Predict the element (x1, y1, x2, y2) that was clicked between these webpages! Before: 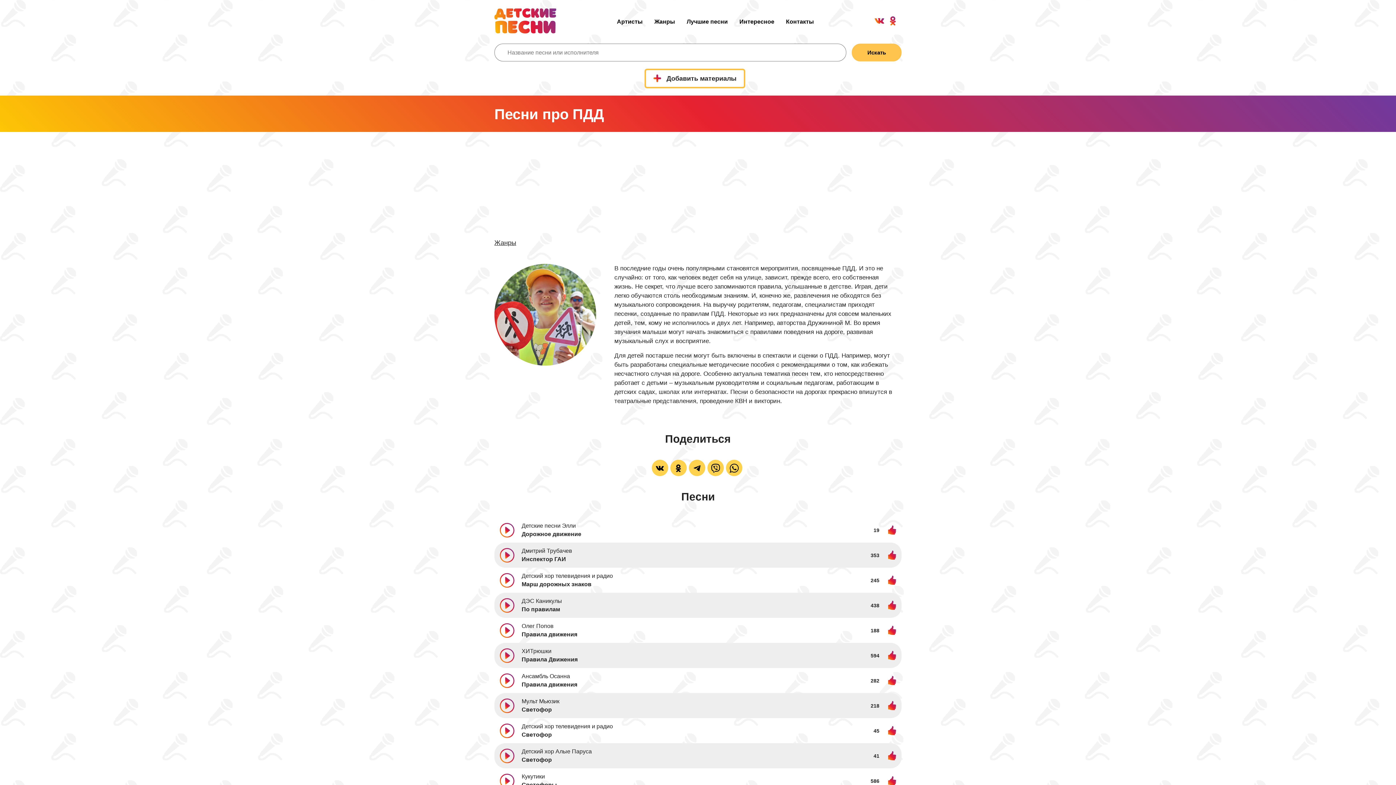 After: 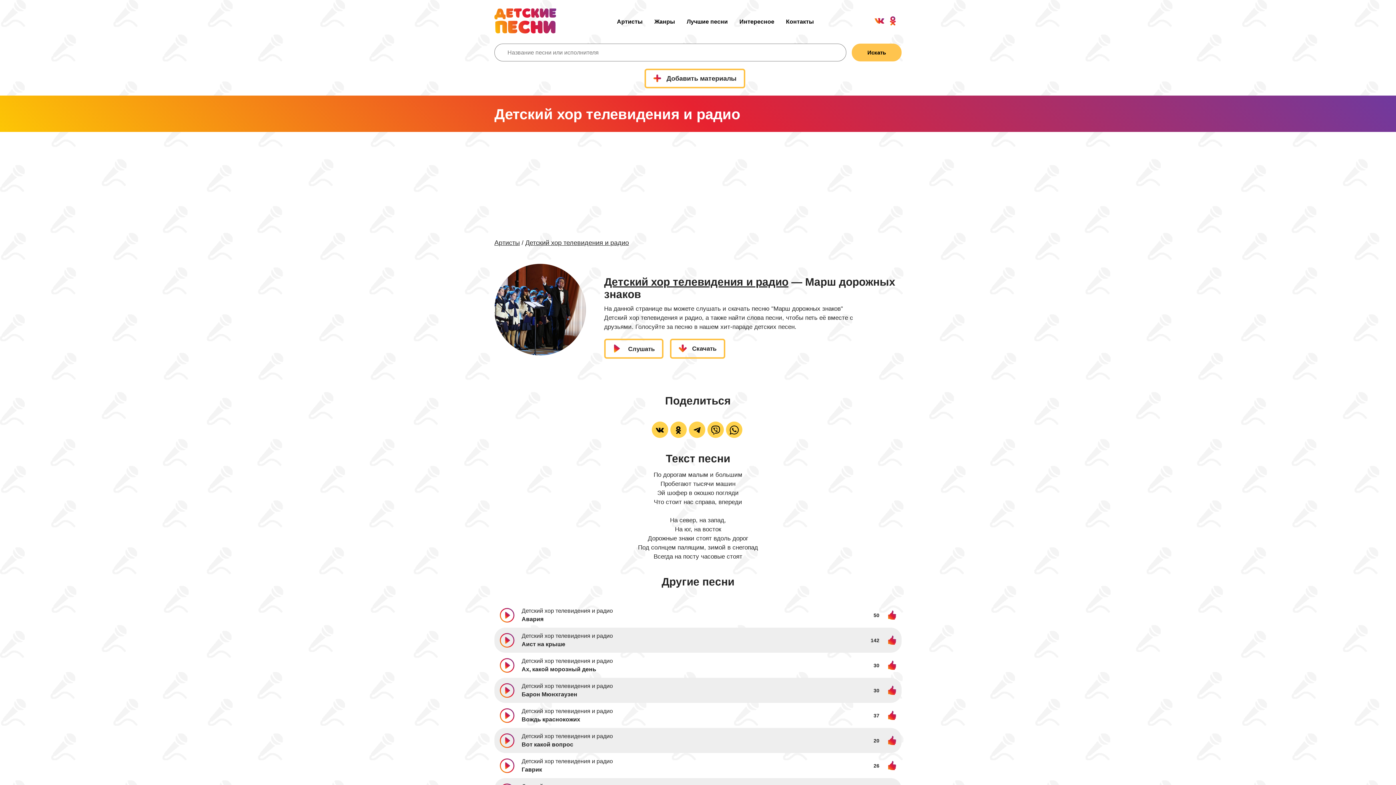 Action: label: Марш дорожных знаков bbox: (521, 581, 591, 587)